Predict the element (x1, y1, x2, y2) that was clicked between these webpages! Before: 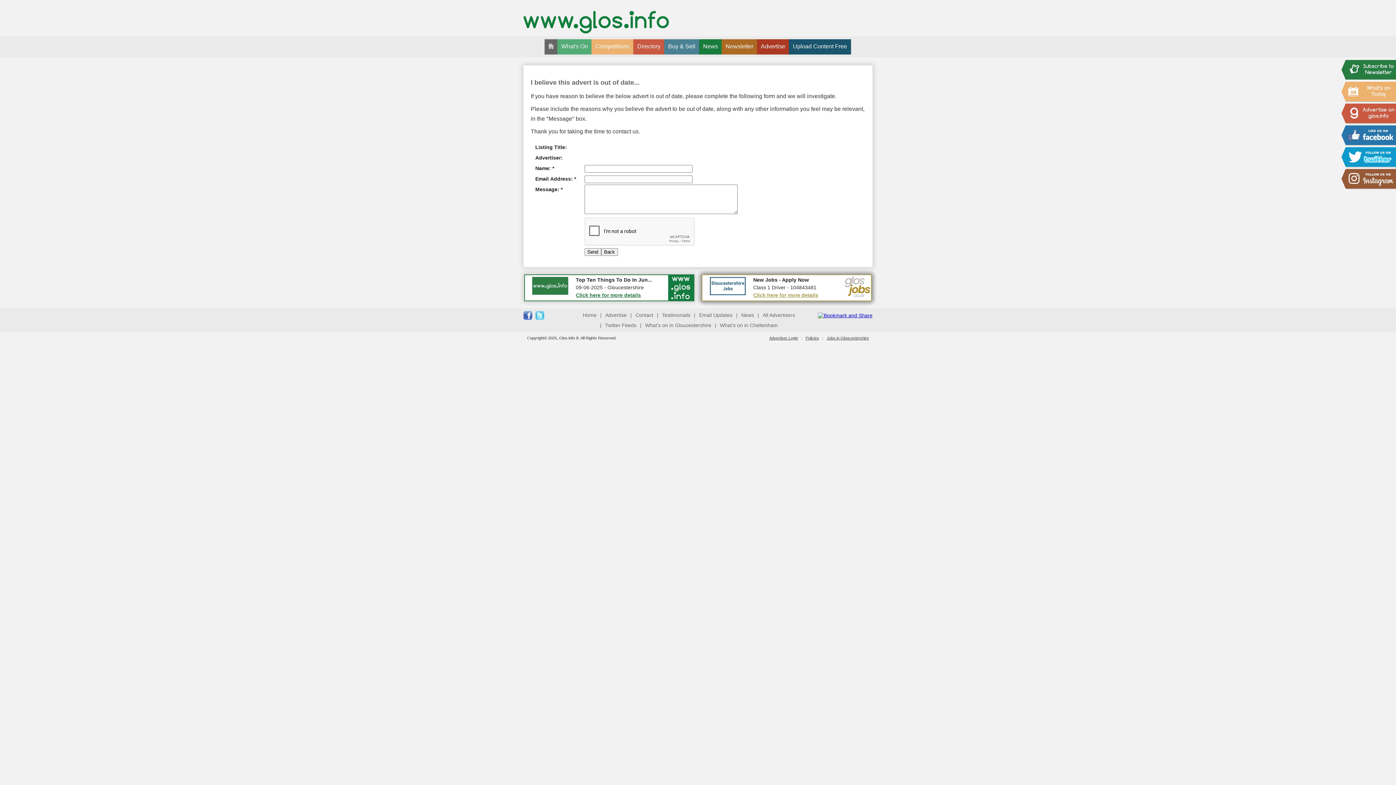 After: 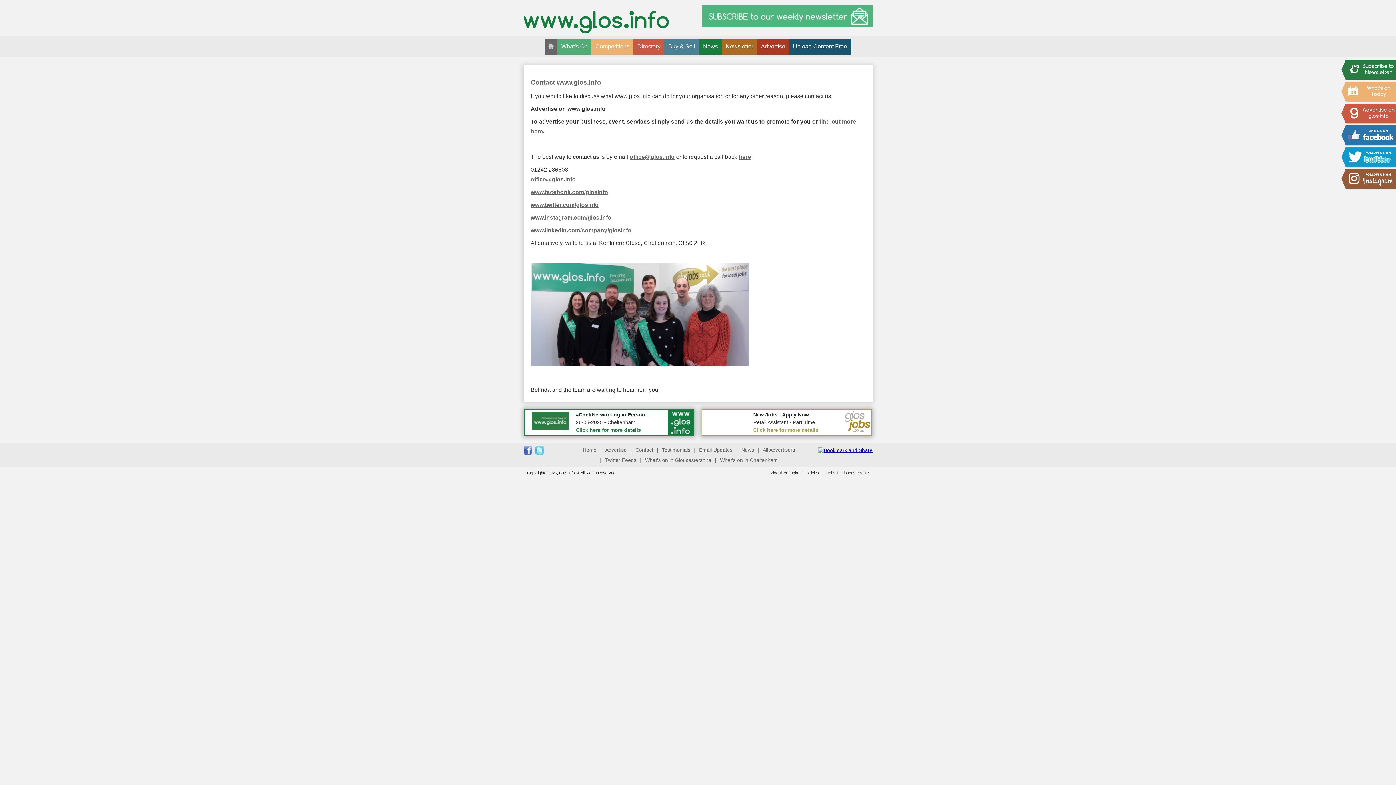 Action: label: Contact bbox: (635, 312, 653, 318)